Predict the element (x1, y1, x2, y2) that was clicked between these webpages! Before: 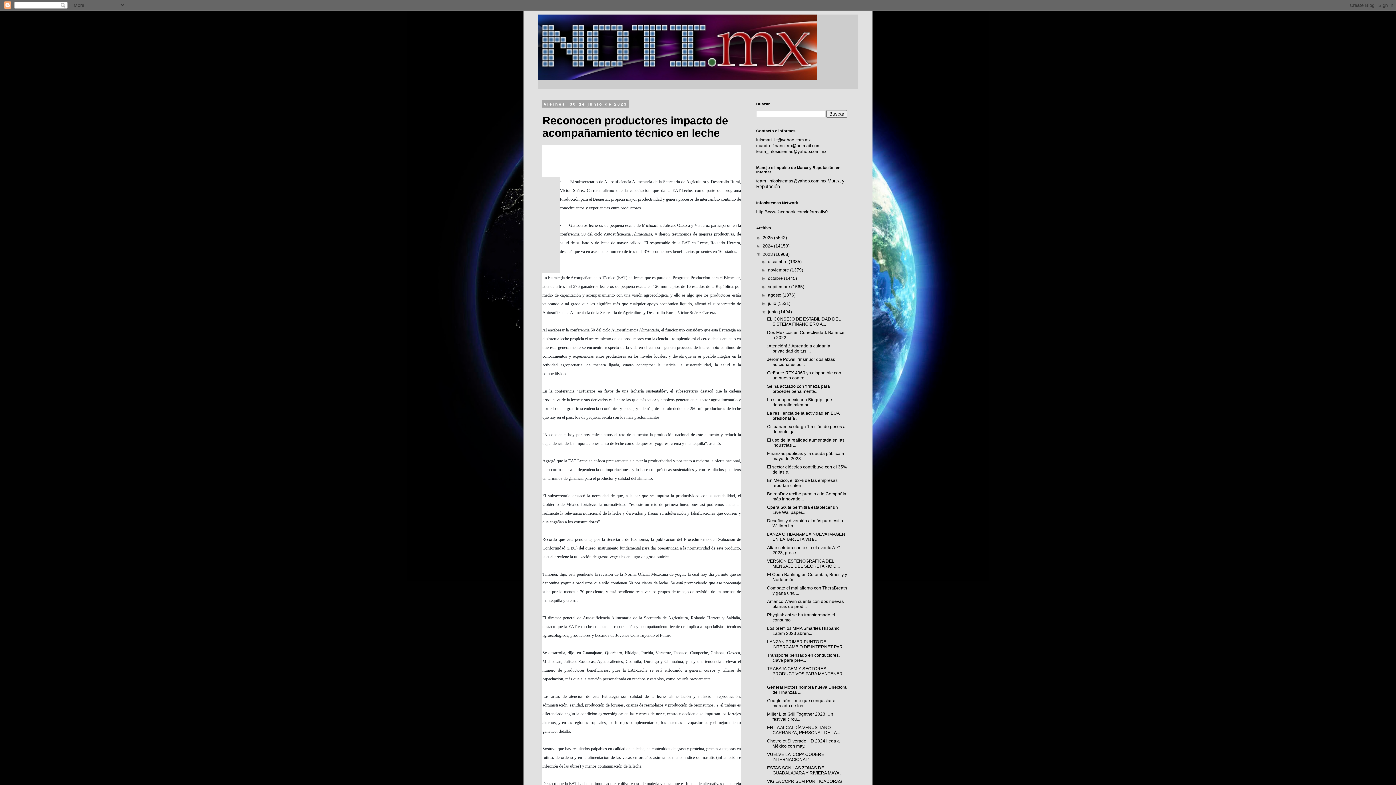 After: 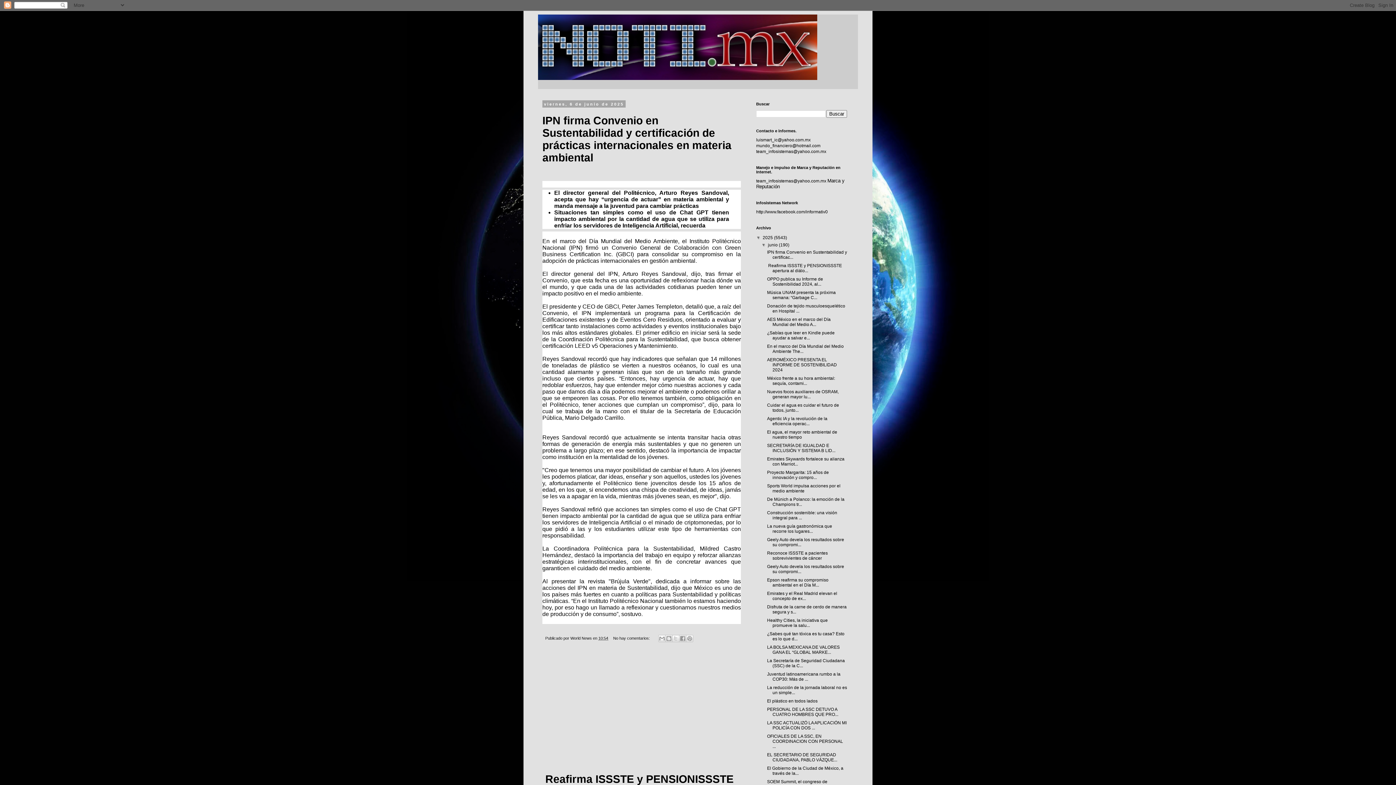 Action: bbox: (538, 14, 858, 80)